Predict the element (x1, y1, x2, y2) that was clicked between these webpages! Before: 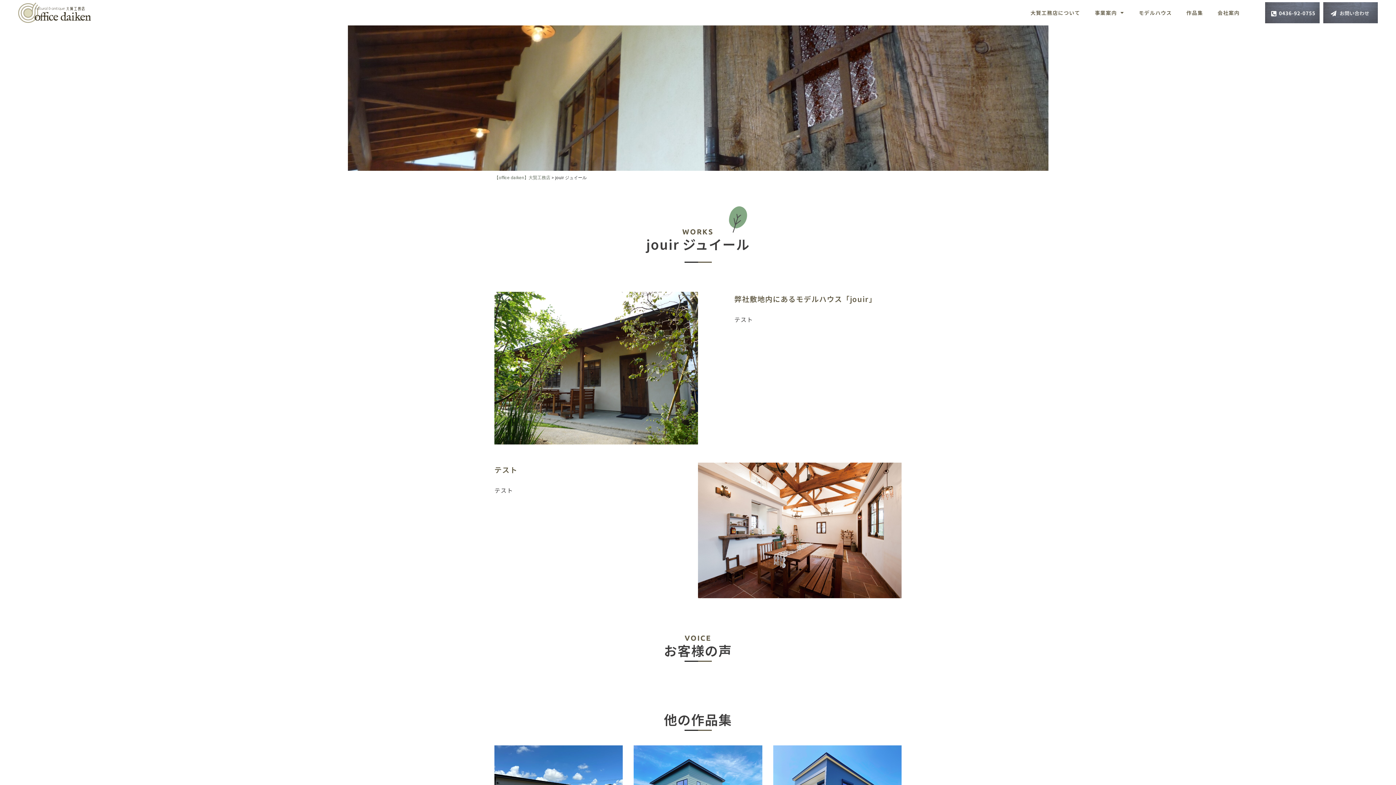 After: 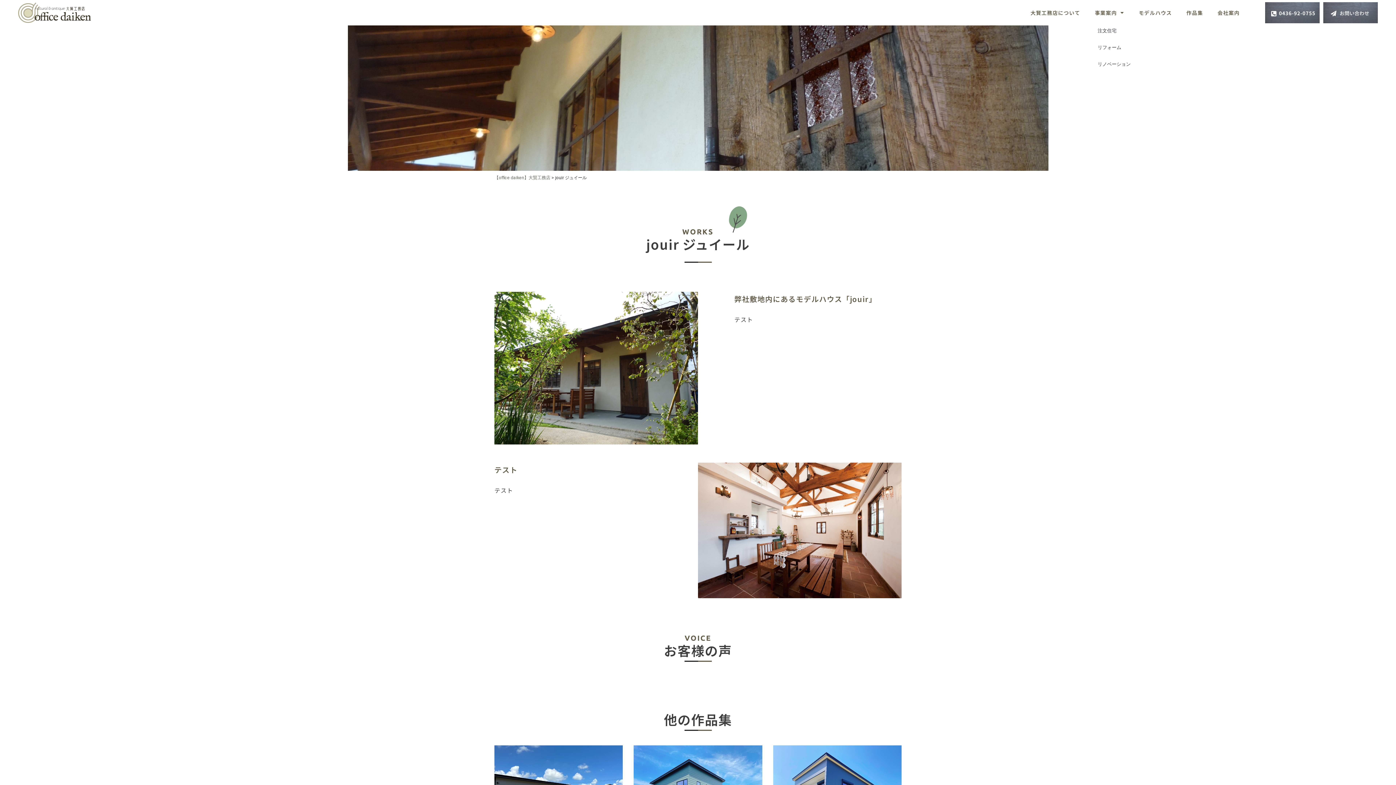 Action: label: 事業案内 bbox: (1087, 2, 1131, 22)